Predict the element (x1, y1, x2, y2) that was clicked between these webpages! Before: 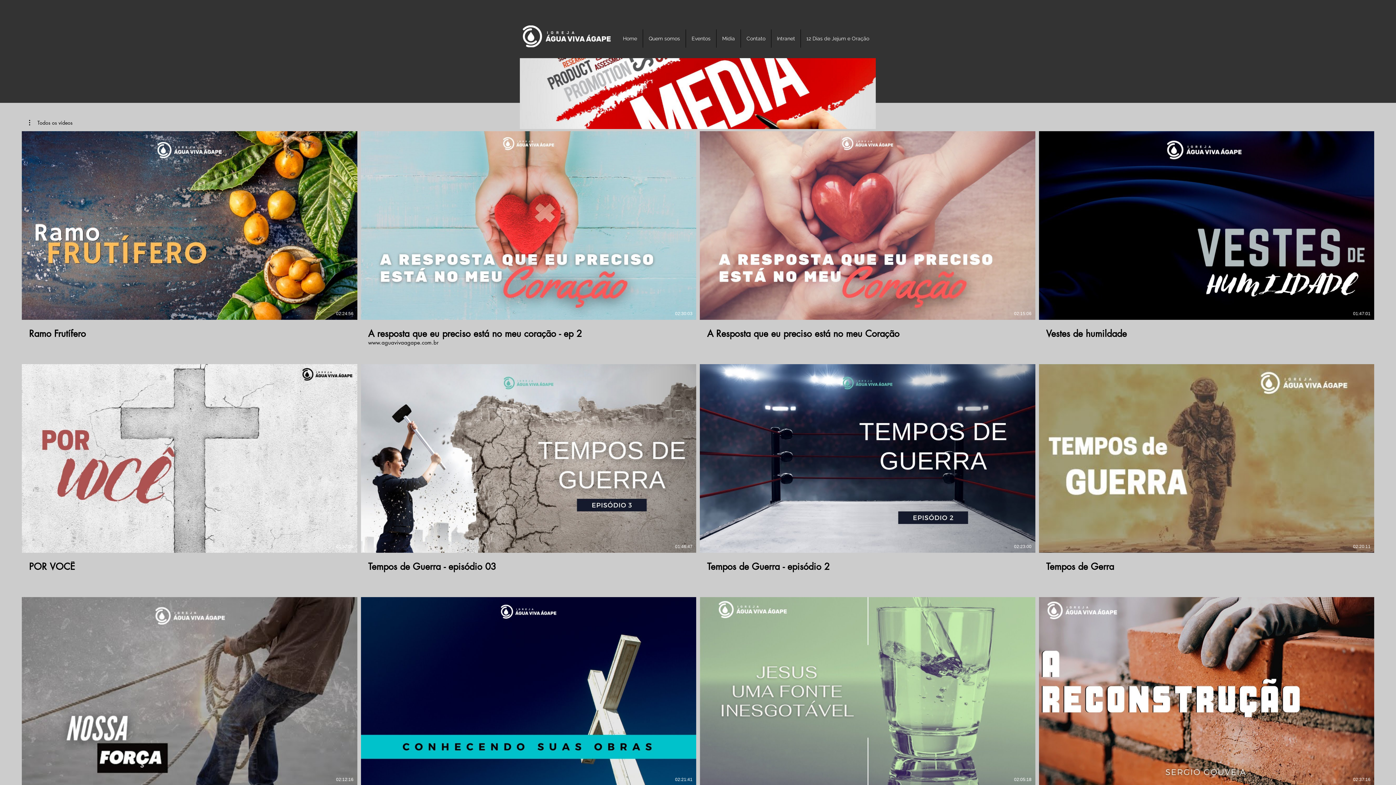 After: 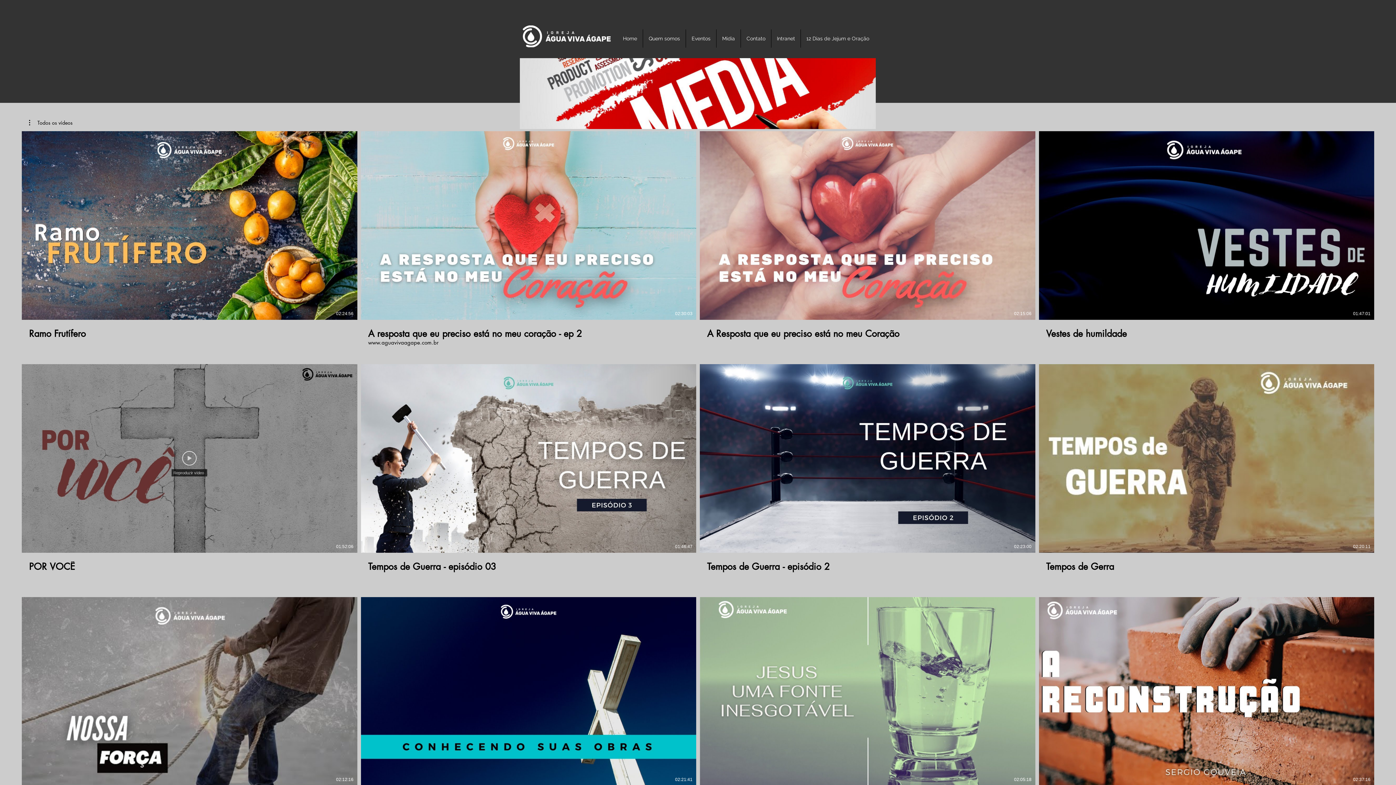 Action: bbox: (182, 451, 196, 465) label: Reproduzir vídeo